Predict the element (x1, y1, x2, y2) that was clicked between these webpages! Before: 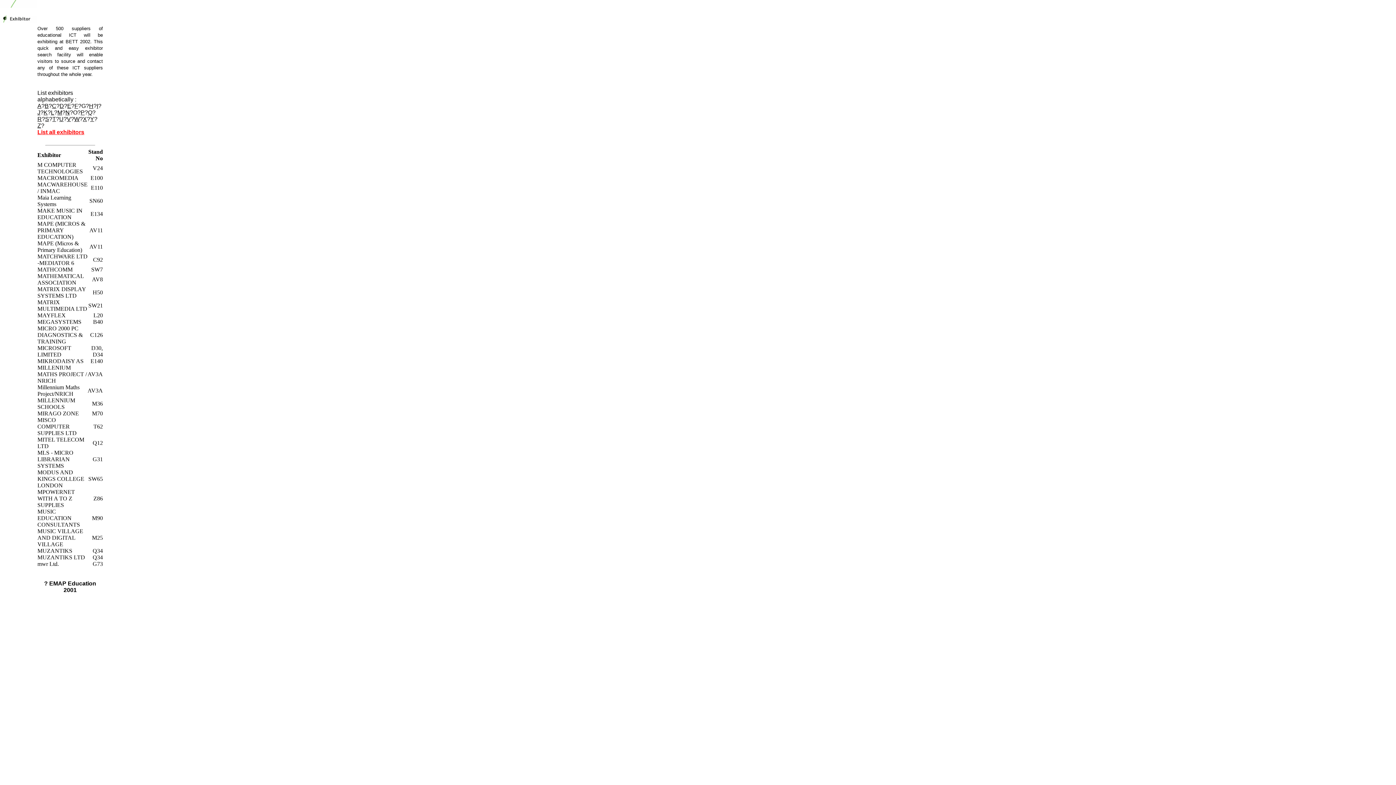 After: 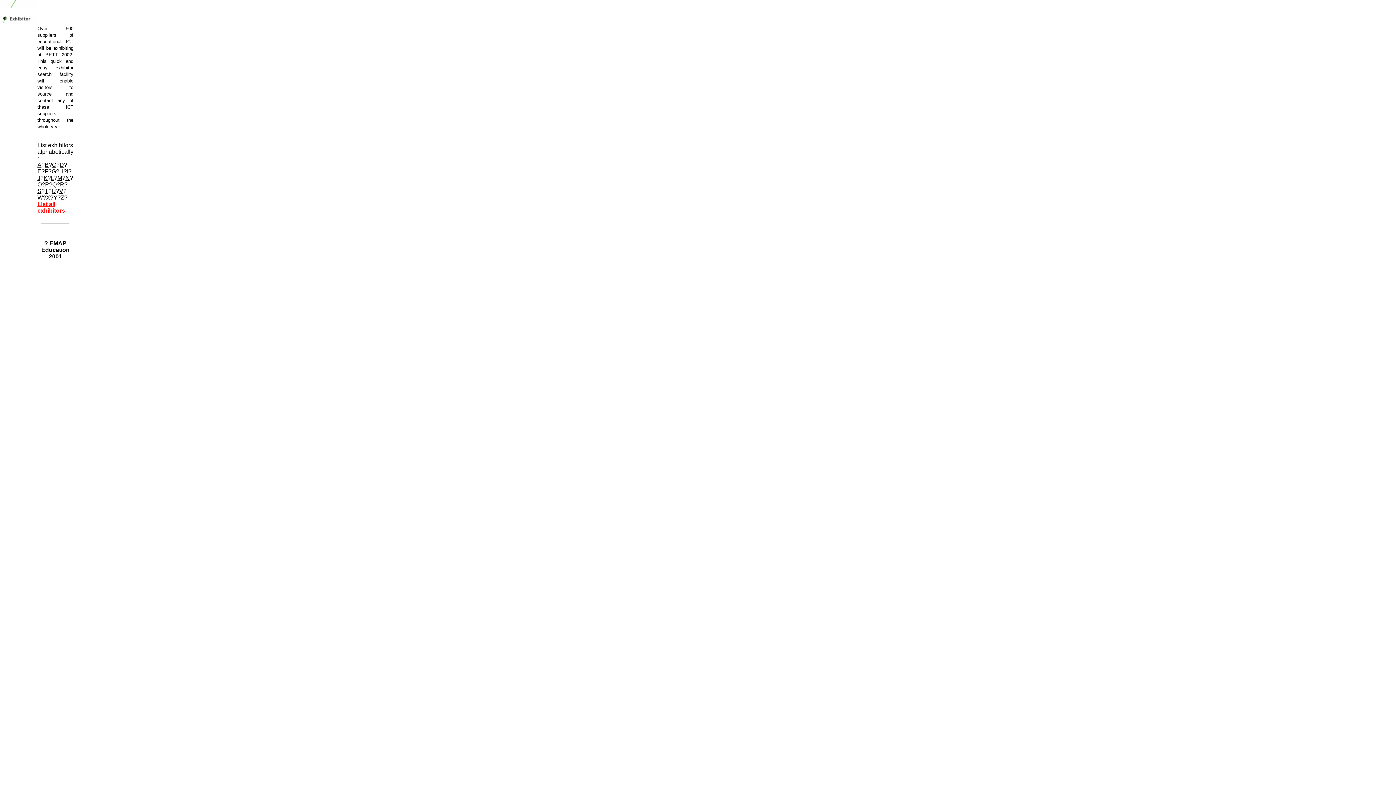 Action: label: Y bbox: (90, 116, 94, 122)